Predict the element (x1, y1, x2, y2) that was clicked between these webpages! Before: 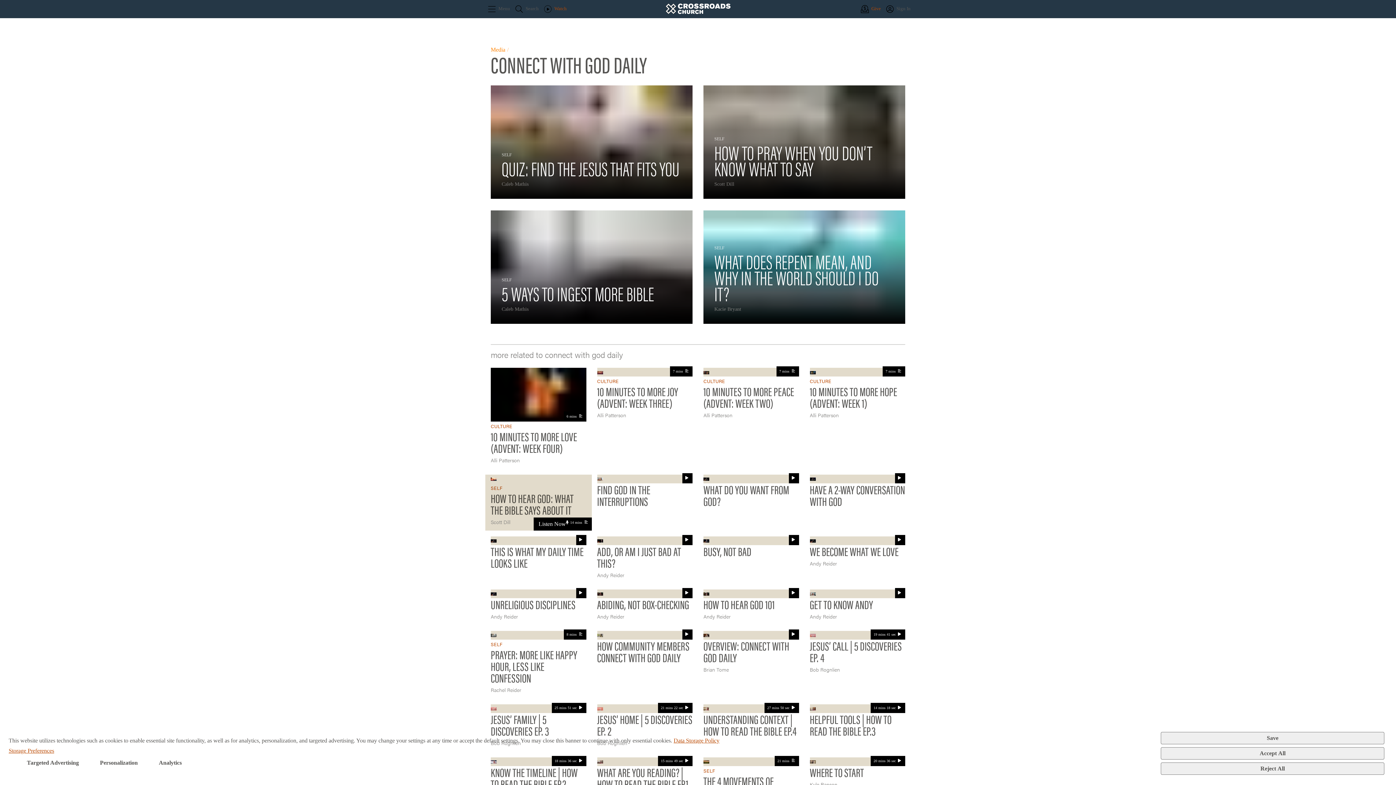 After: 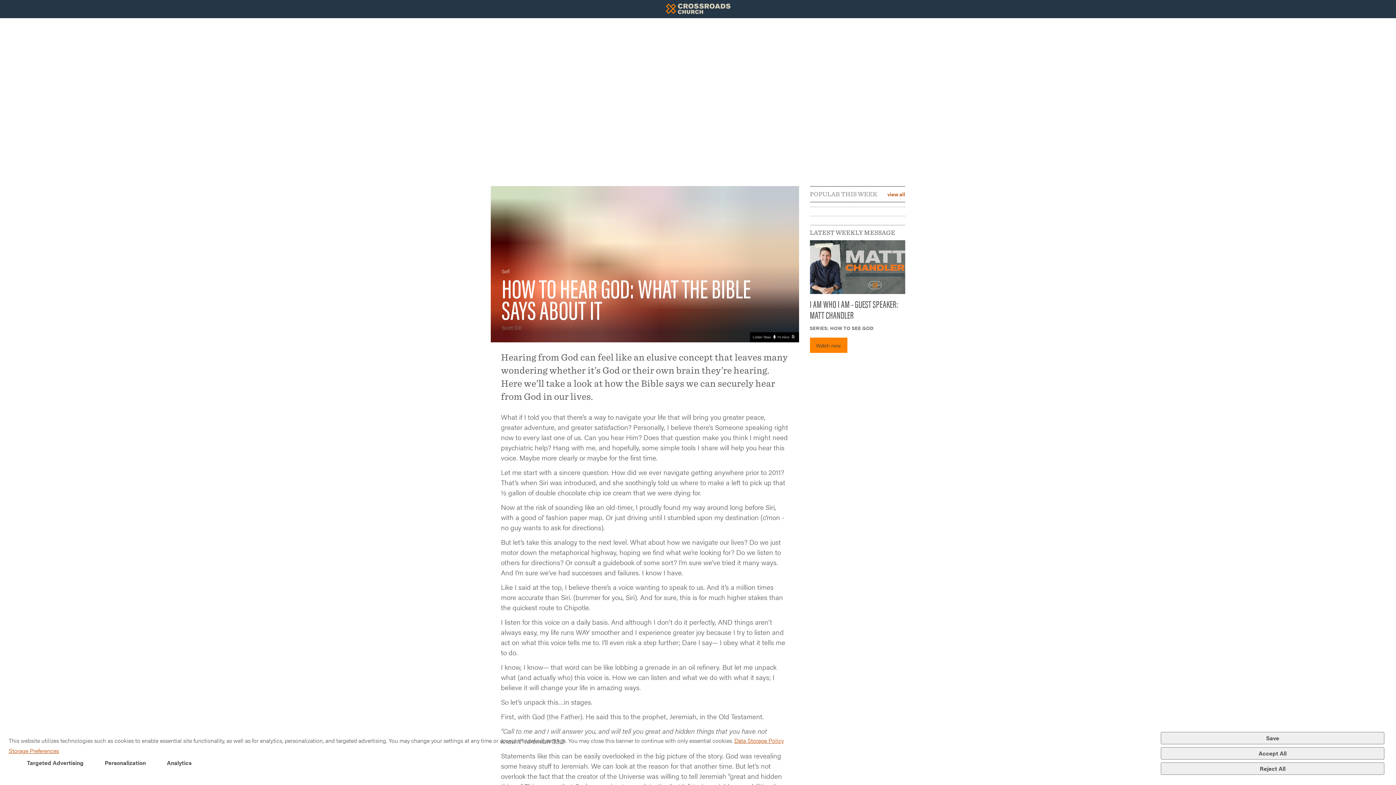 Action: bbox: (536, 519, 538, 528)